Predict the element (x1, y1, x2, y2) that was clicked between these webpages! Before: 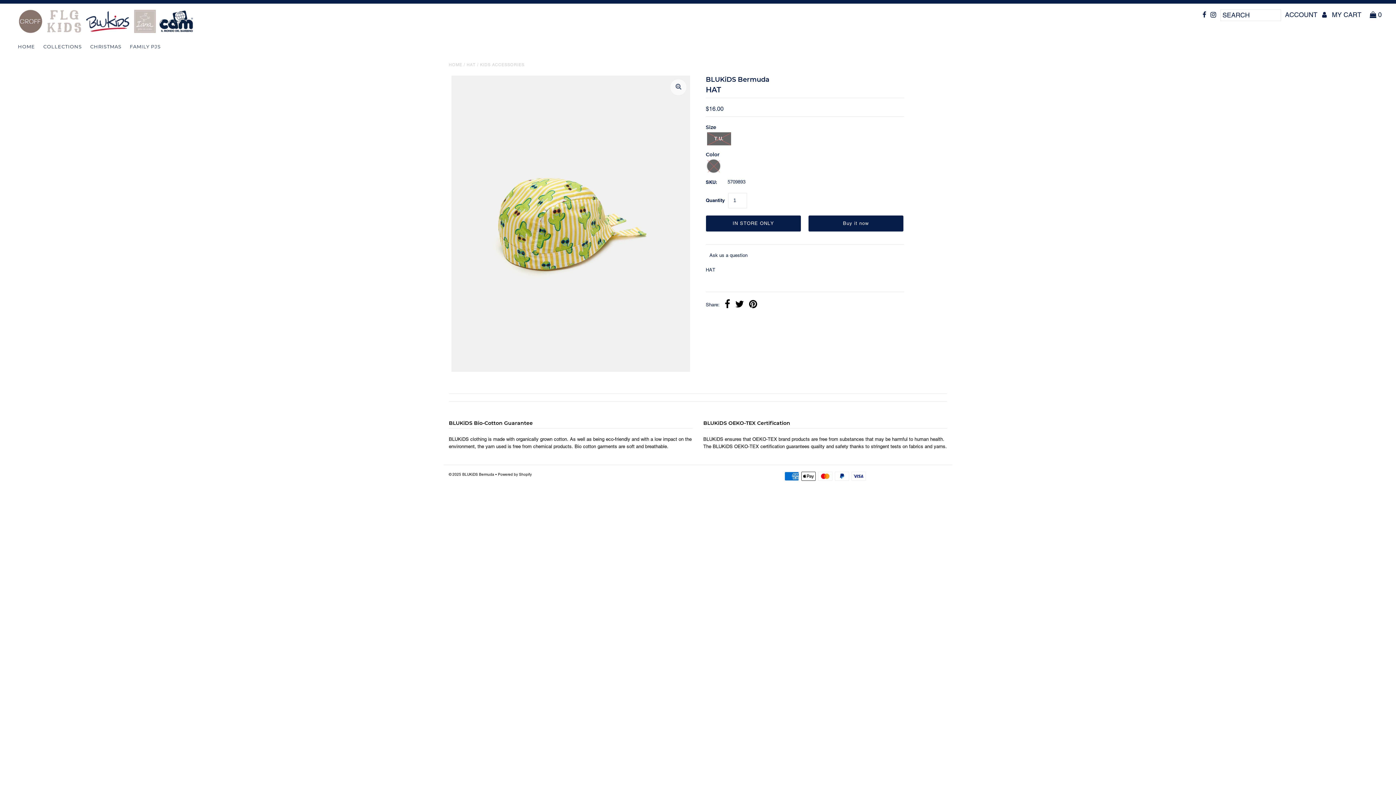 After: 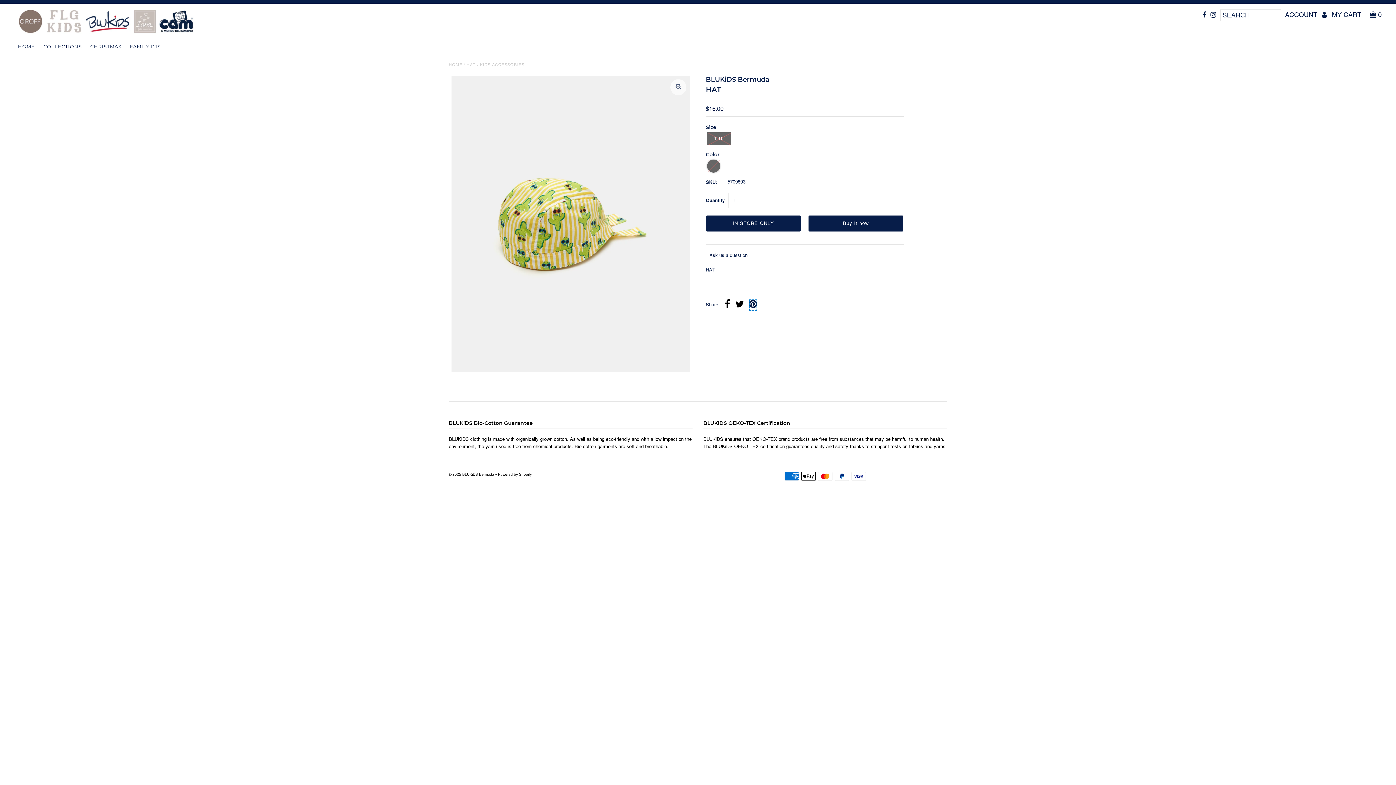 Action: bbox: (749, 299, 757, 310)